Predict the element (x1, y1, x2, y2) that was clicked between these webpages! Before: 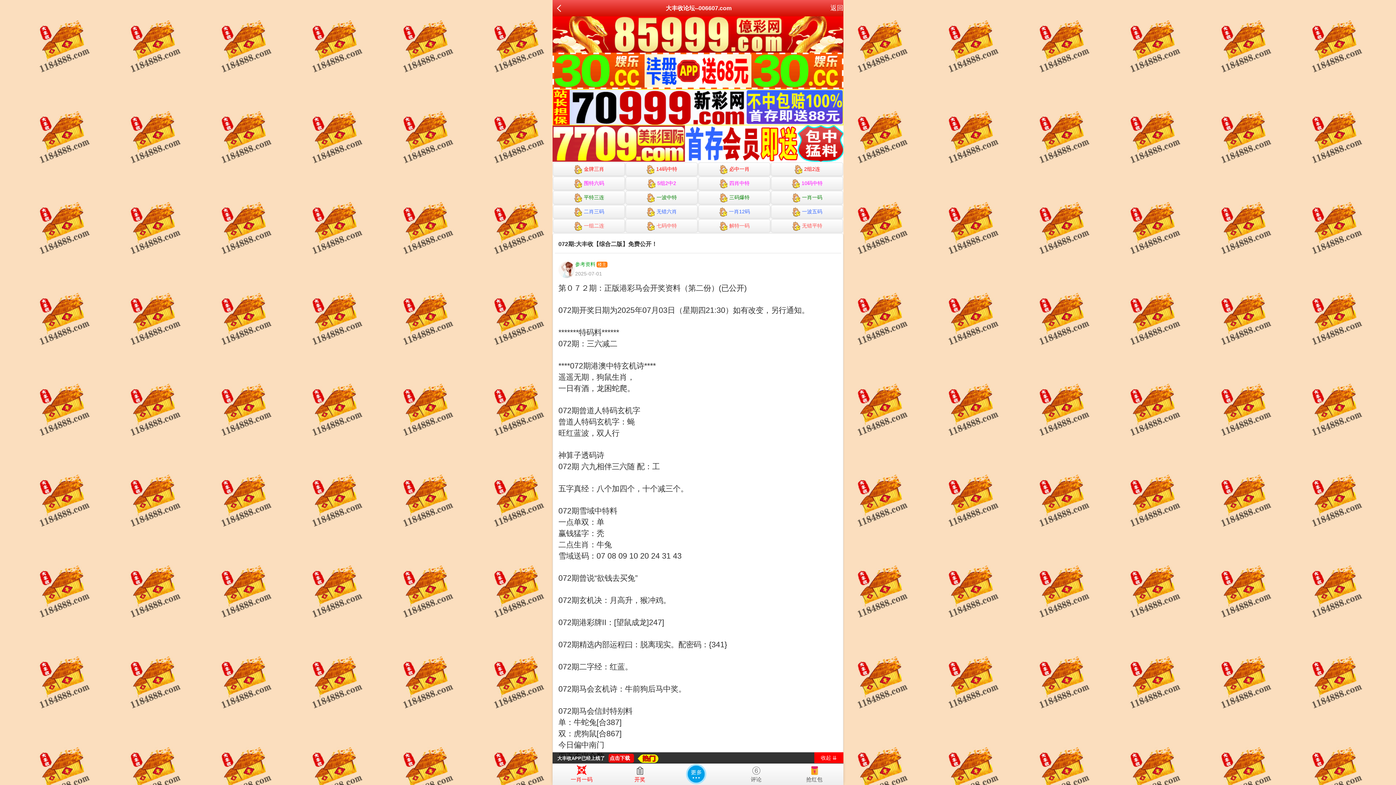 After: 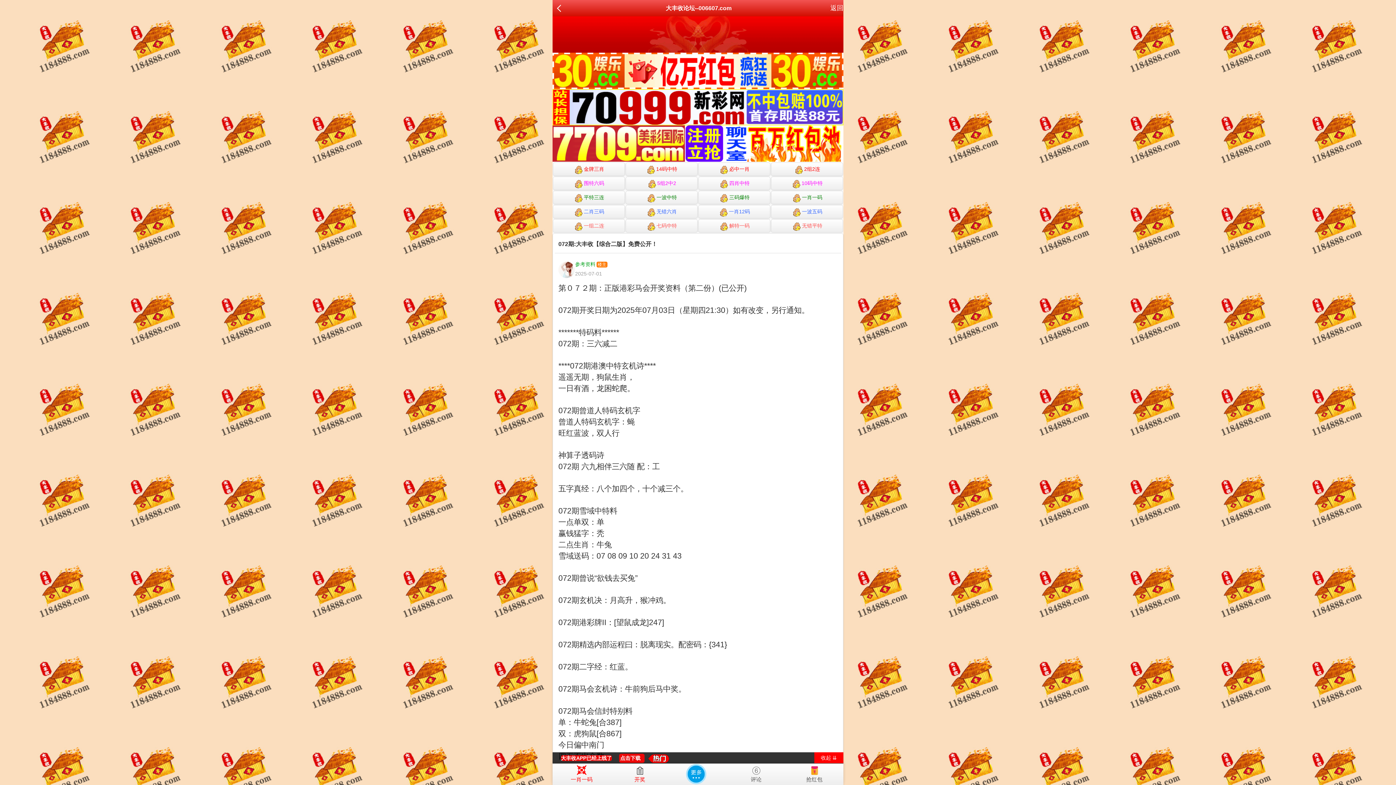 Action: label: 大丰收APP已经上线了 bbox: (557, 756, 605, 761)